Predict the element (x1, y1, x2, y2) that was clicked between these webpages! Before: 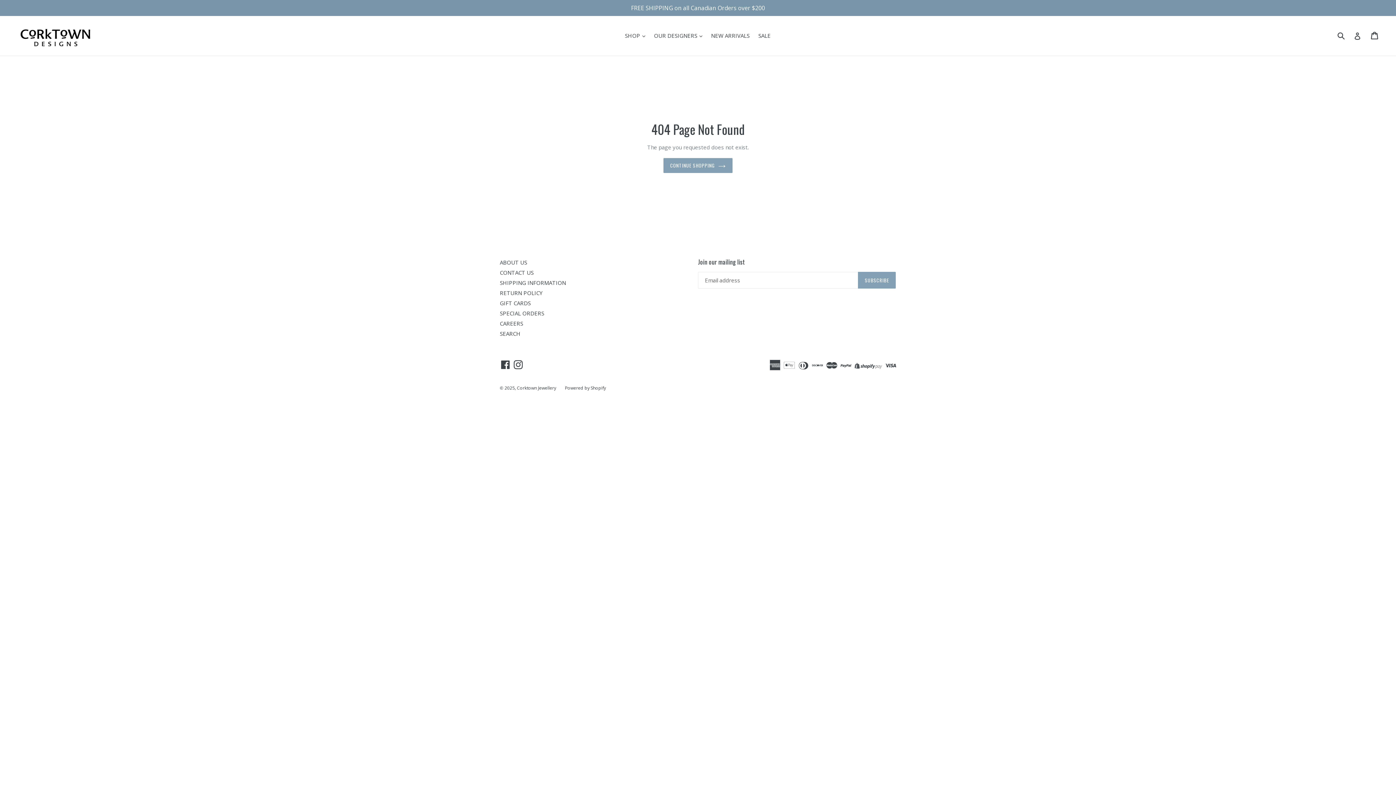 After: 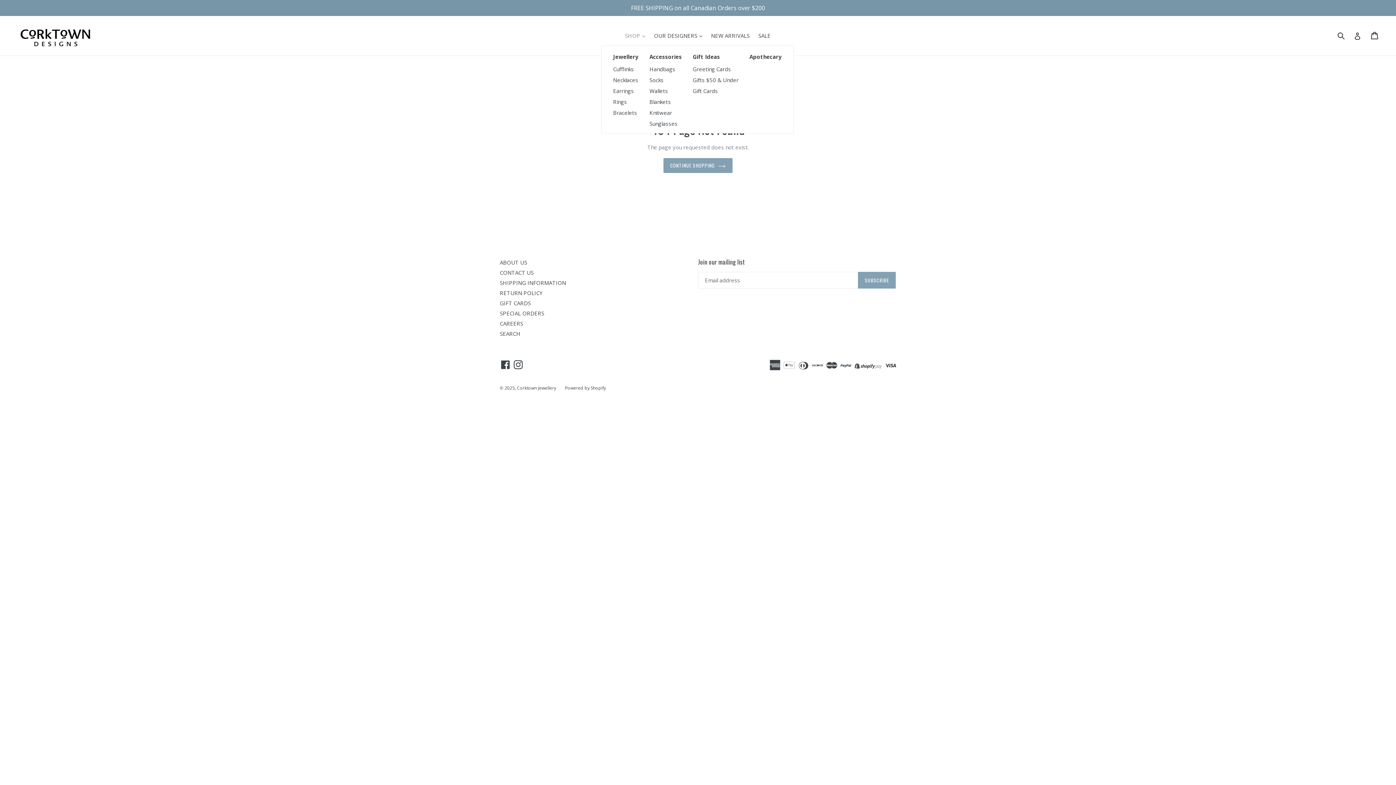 Action: label: SHOP  bbox: (621, 30, 649, 40)